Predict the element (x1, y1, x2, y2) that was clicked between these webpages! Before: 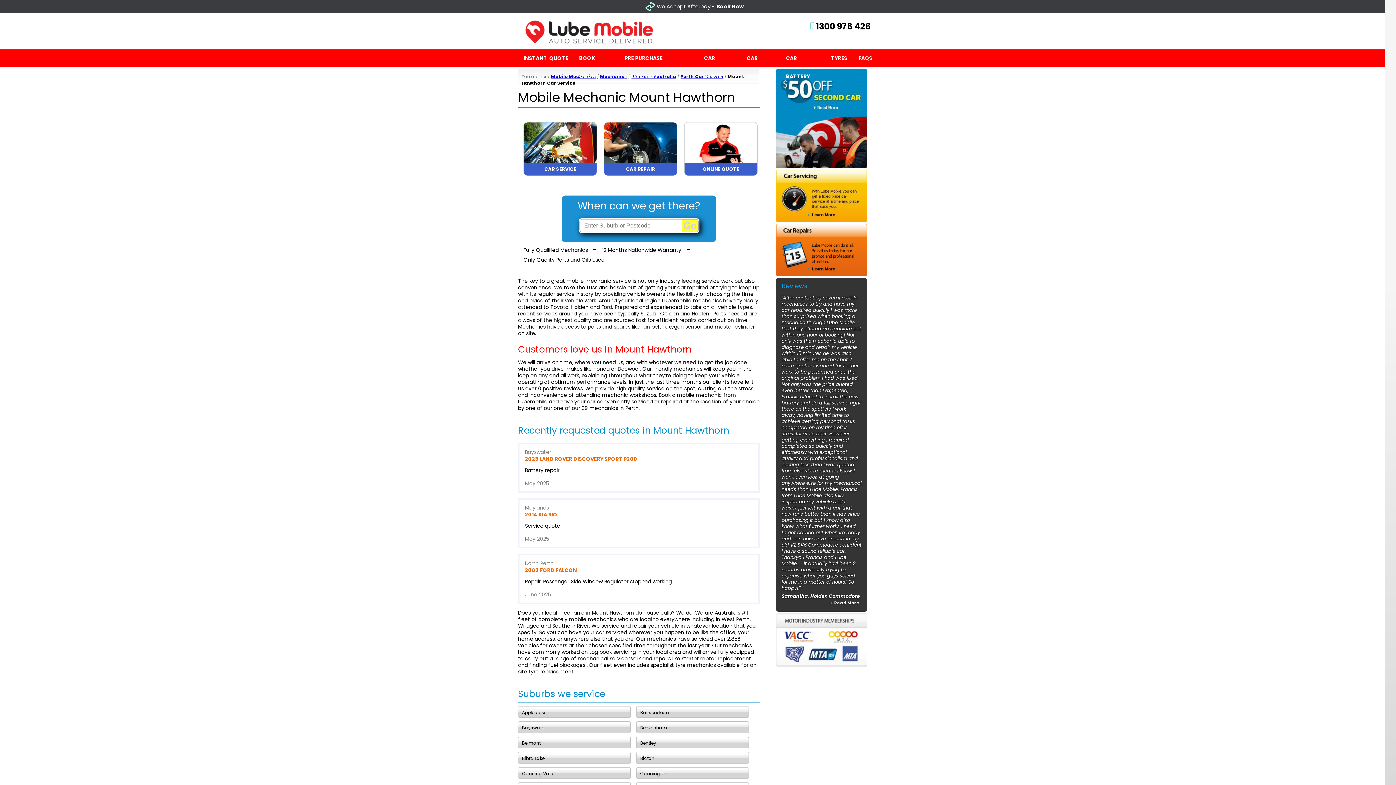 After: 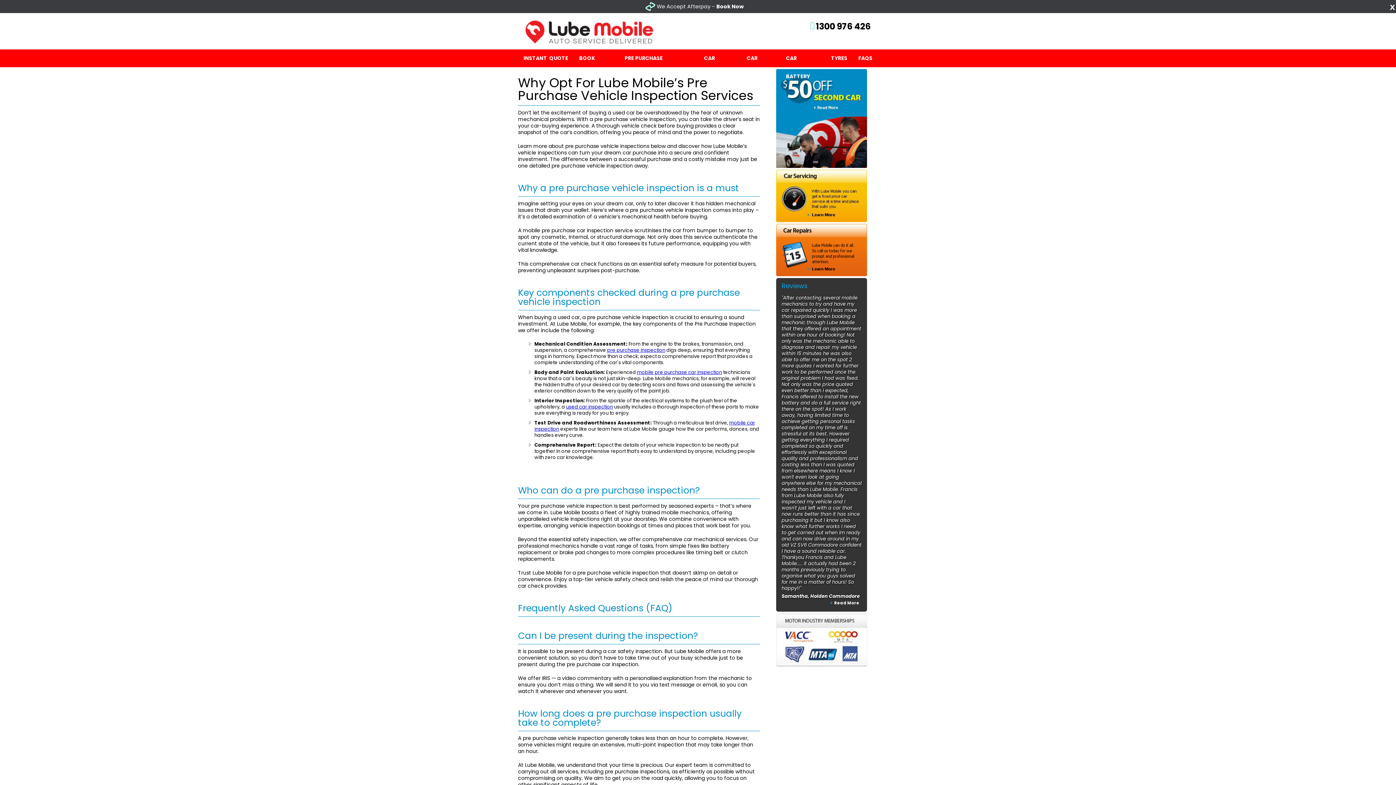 Action: bbox: (619, 49, 698, 67) label: PRE PURCHASE INSPECTION